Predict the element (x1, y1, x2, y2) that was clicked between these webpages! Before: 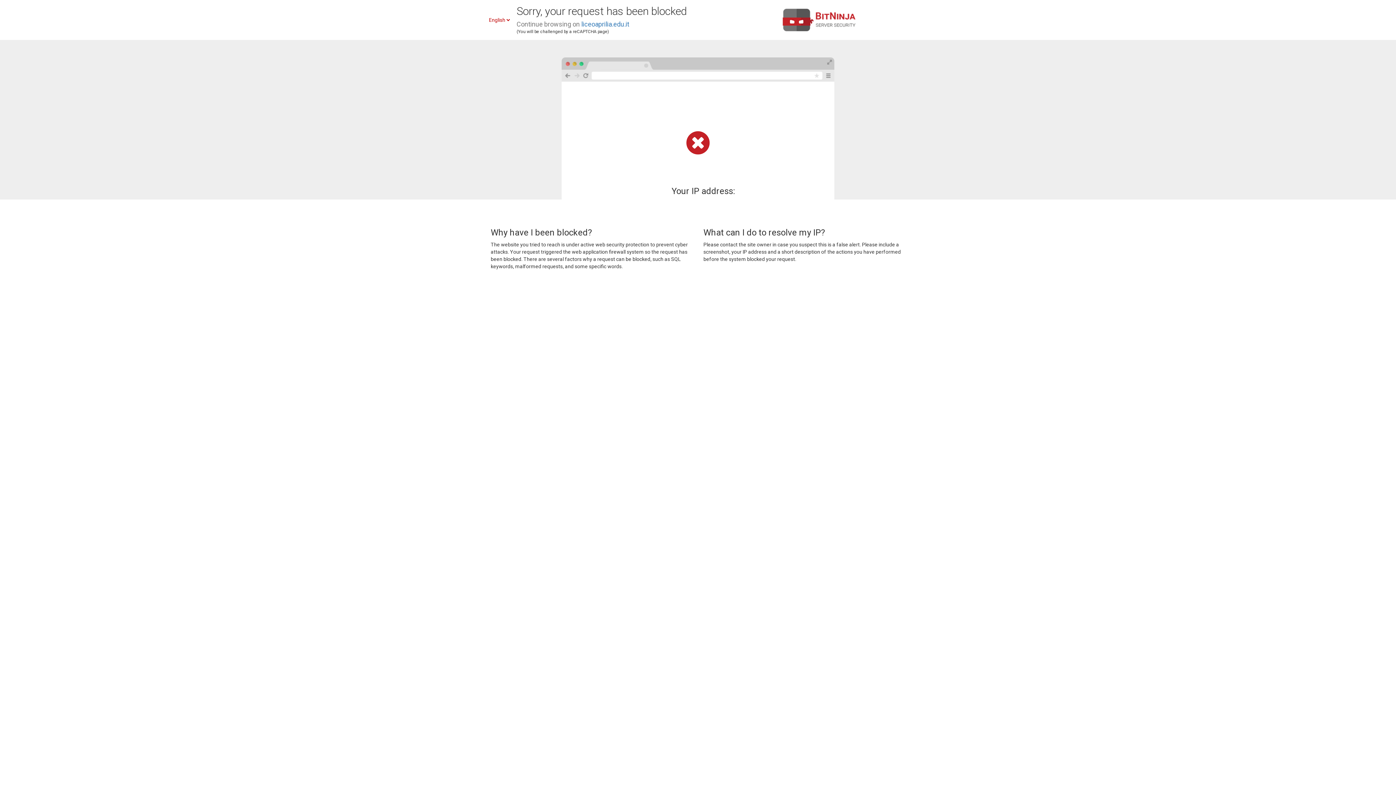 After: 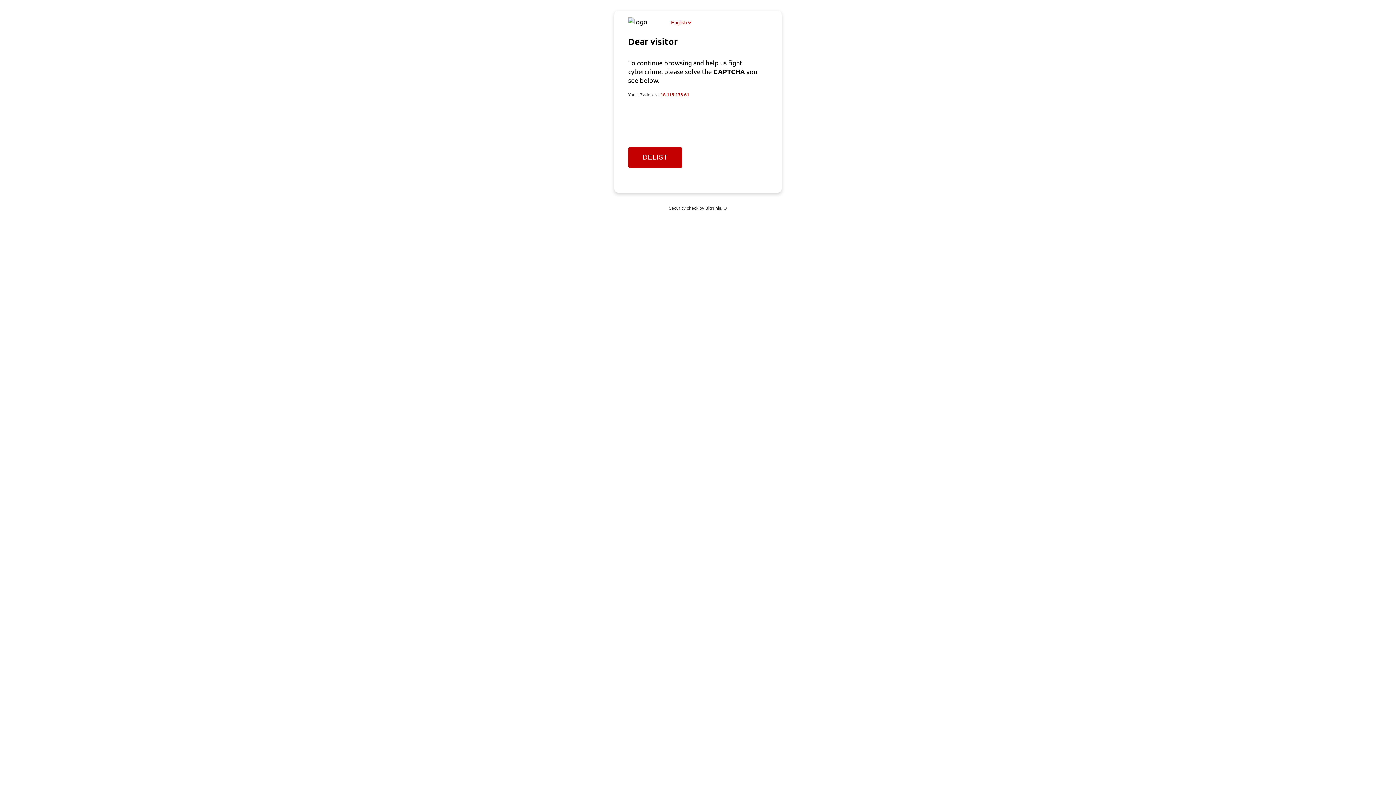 Action: label: liceoaprilia.edu.it bbox: (581, 20, 629, 28)